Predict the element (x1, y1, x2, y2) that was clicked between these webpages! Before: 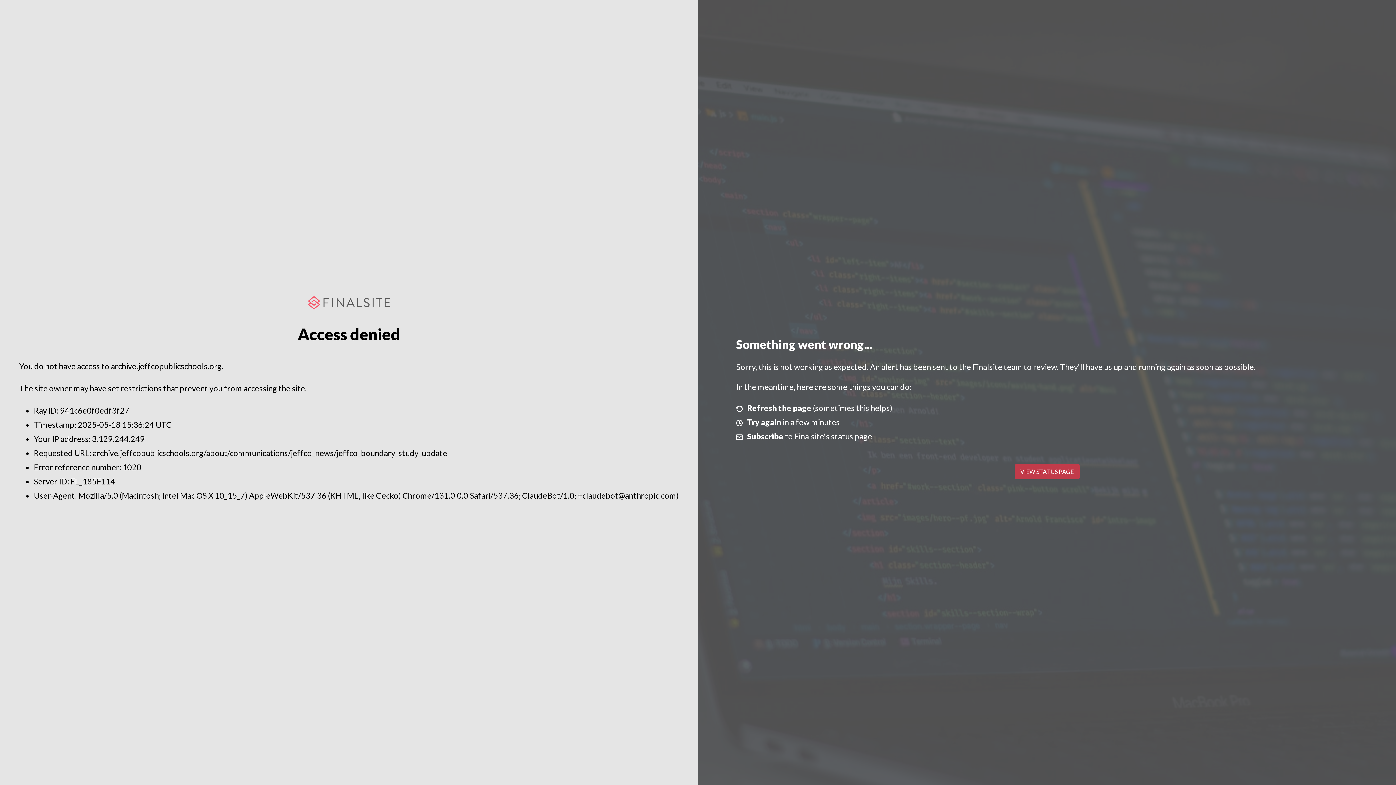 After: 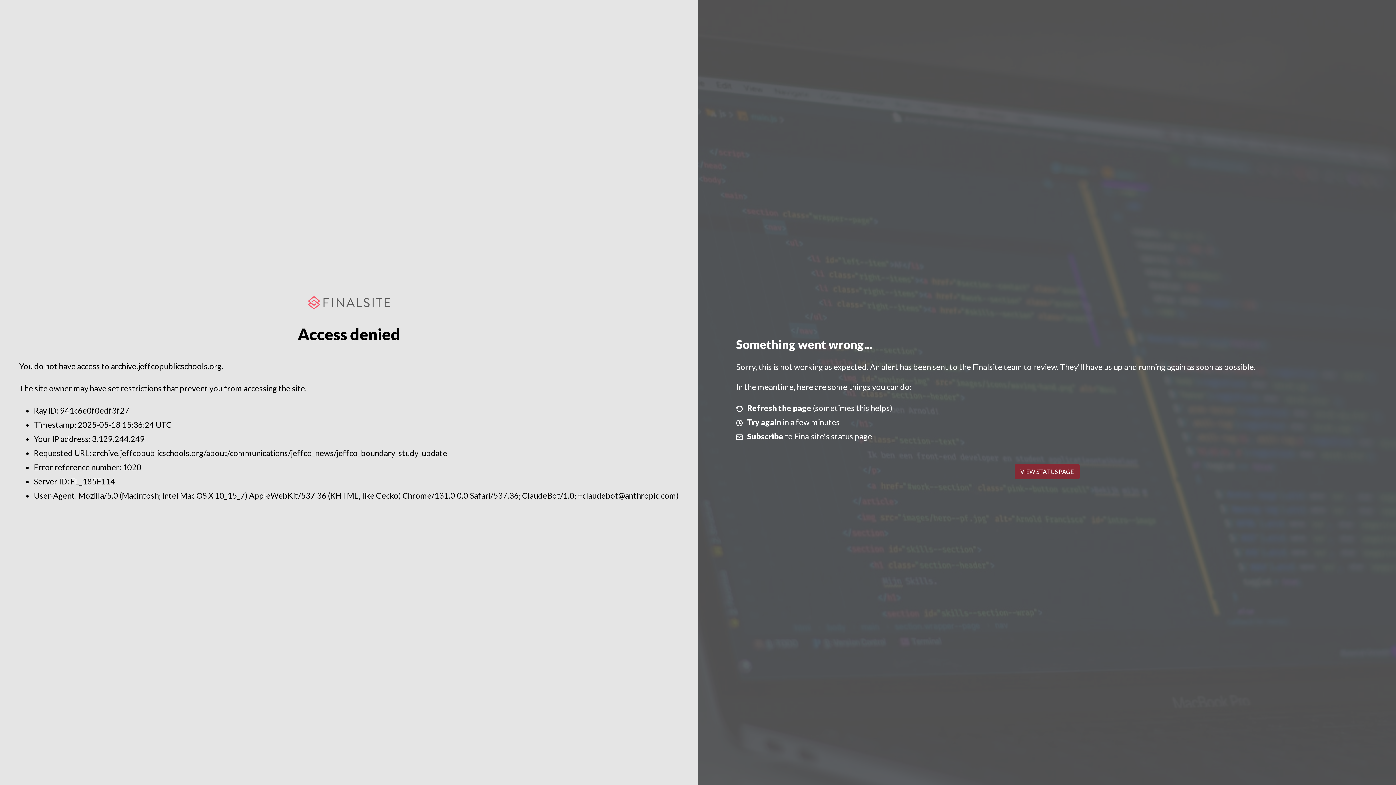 Action: bbox: (1014, 464, 1079, 479) label: VIEW STATUS PAGE